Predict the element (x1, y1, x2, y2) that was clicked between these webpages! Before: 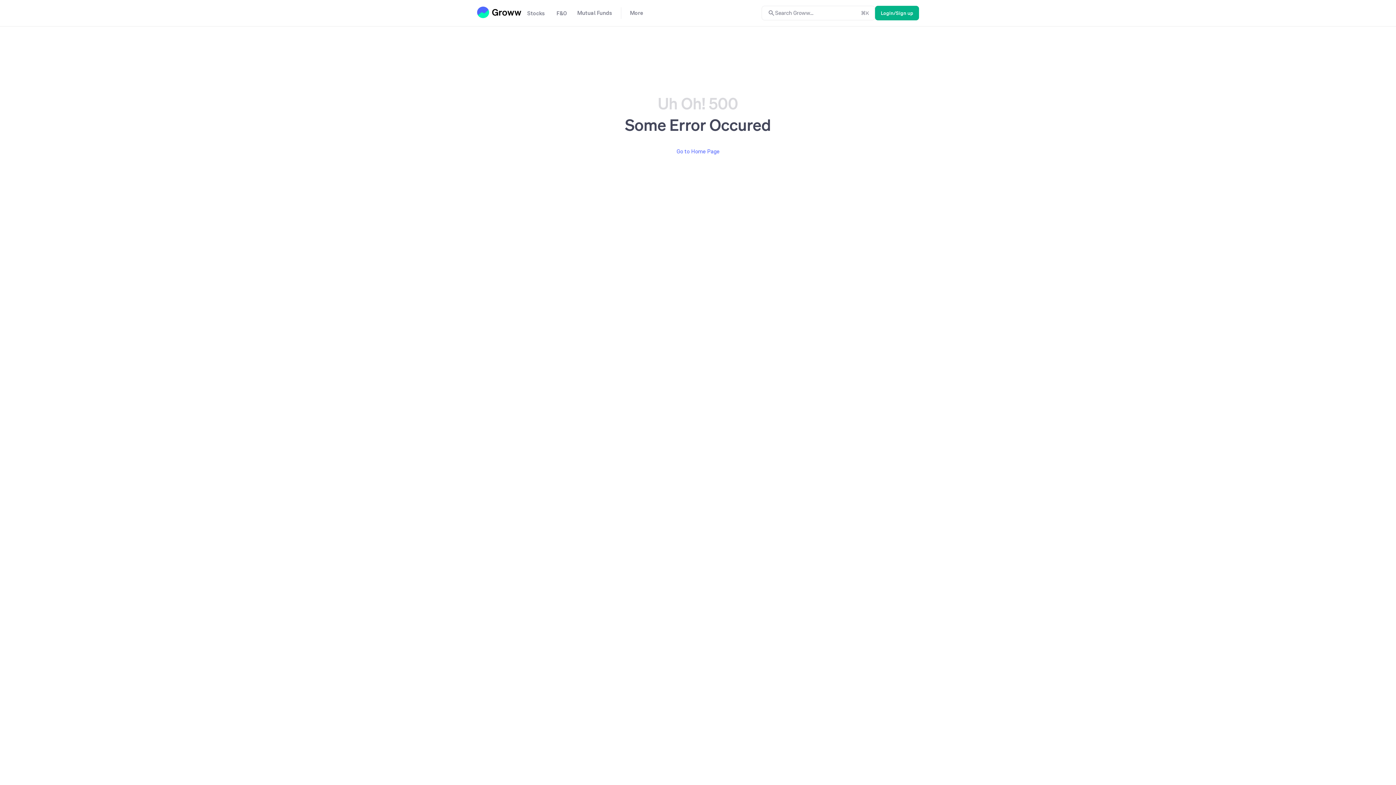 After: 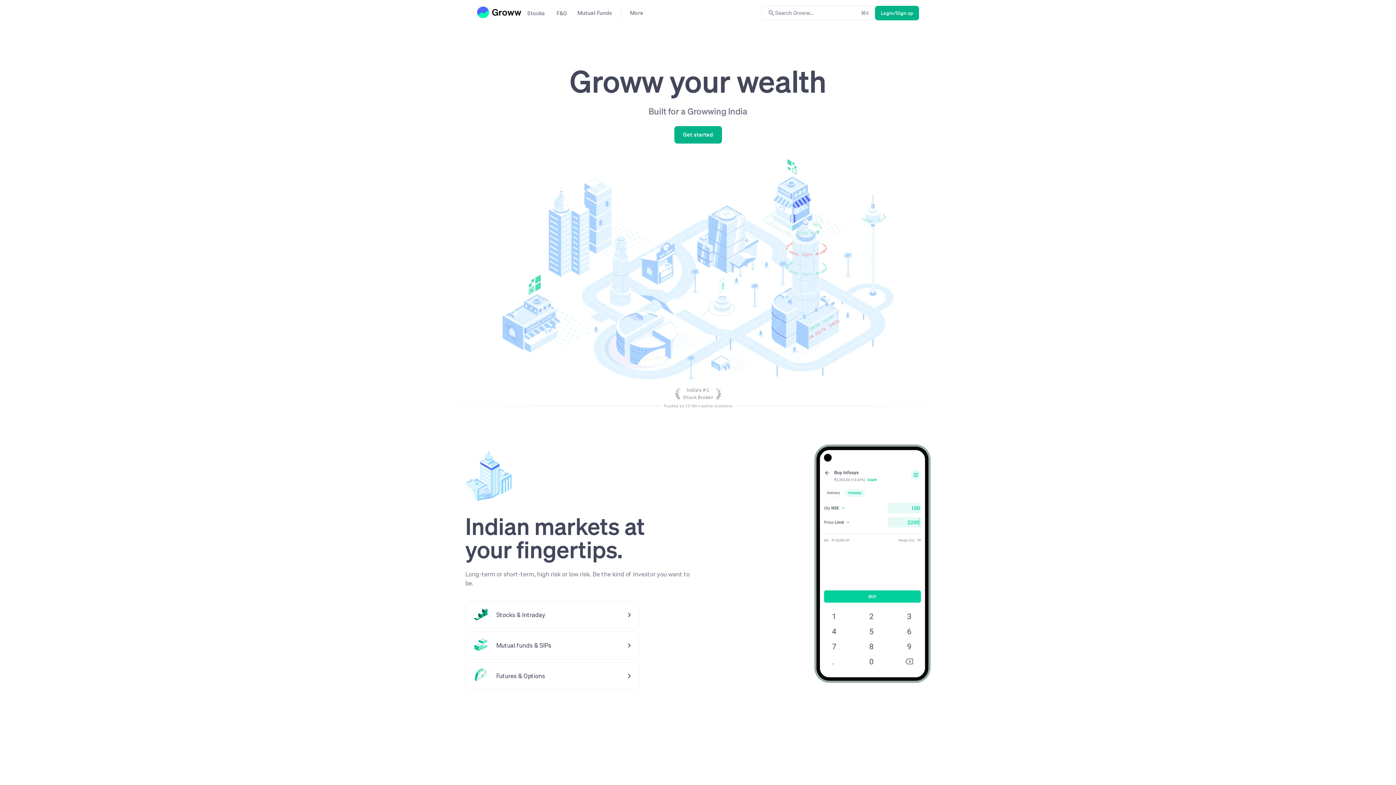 Action: label: Go to Home Page bbox: (625, 147, 771, 155)